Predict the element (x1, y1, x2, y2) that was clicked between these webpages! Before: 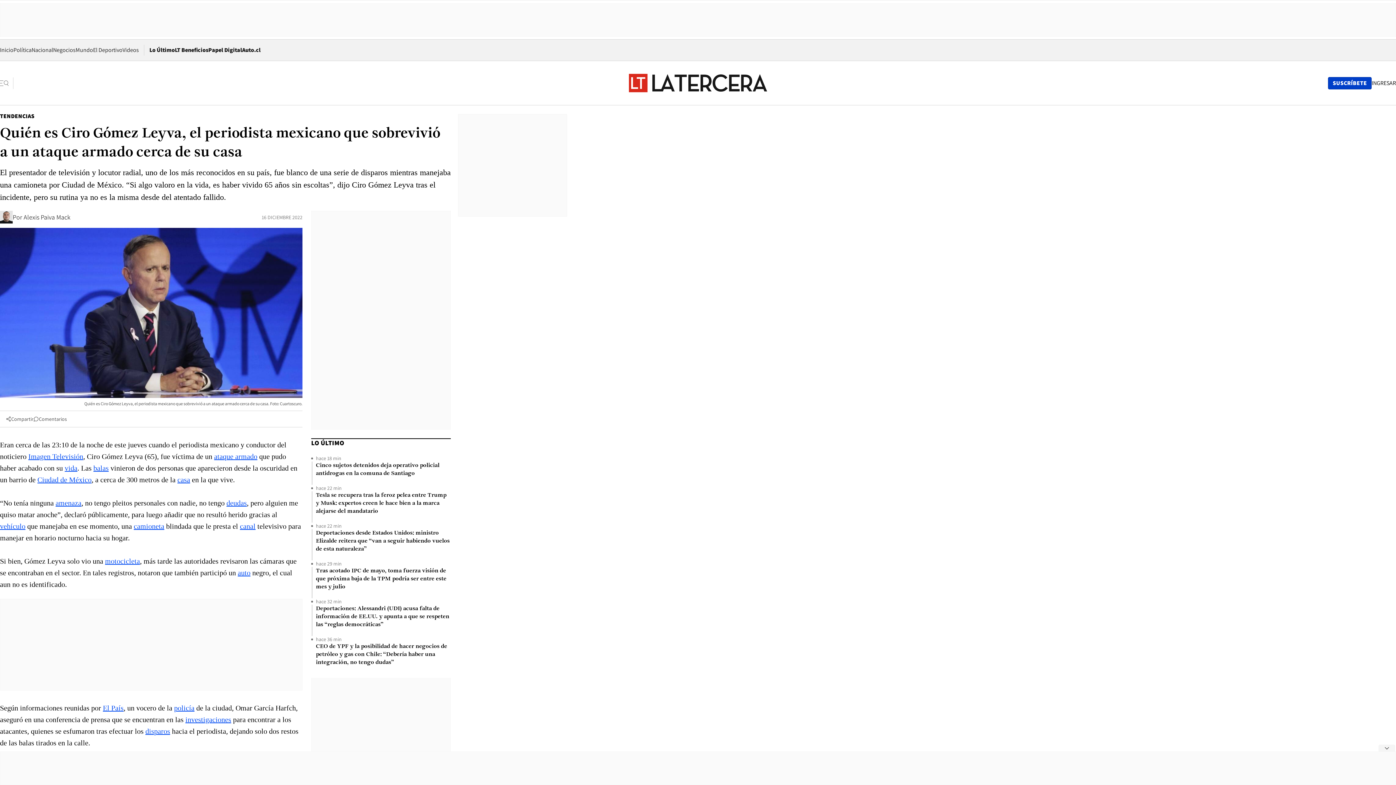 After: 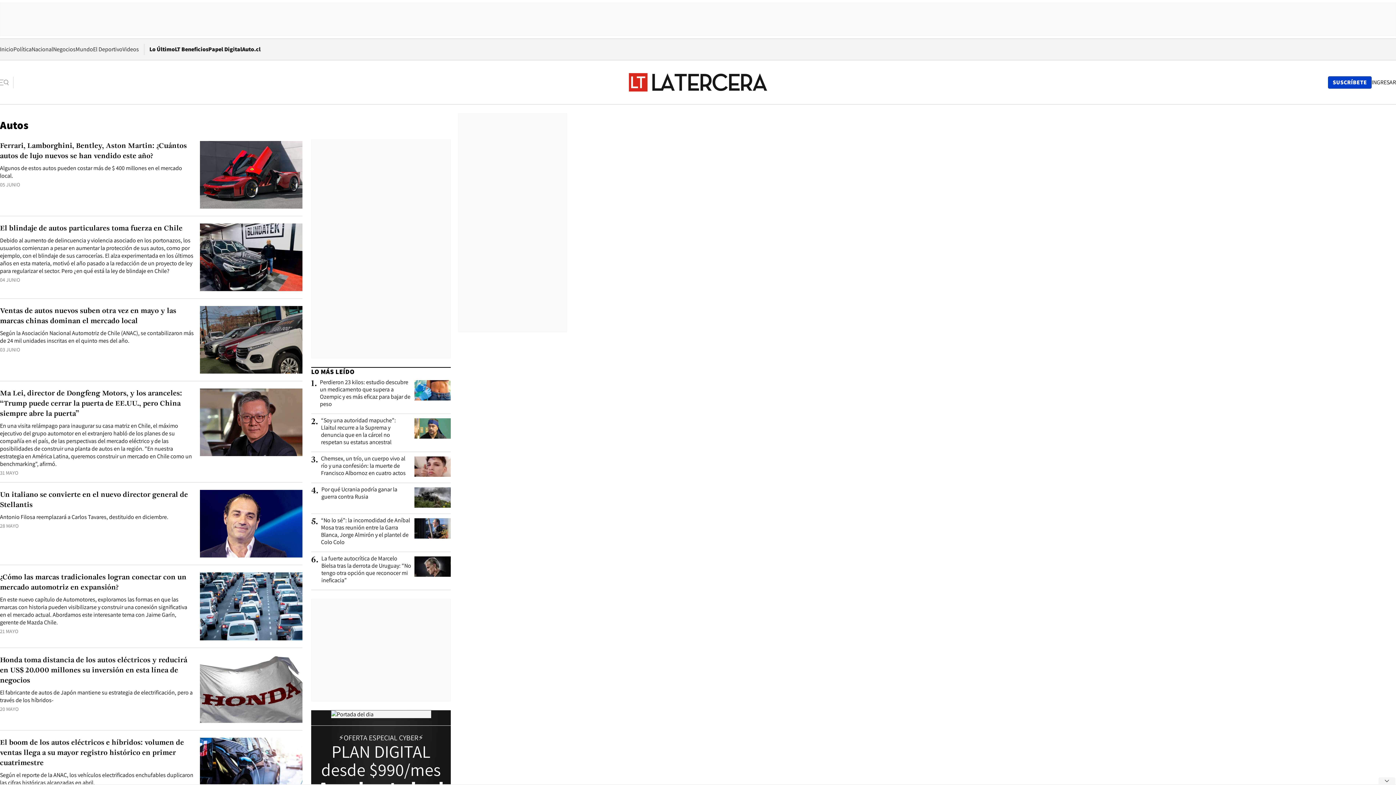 Action: bbox: (237, 569, 250, 577) label: auto